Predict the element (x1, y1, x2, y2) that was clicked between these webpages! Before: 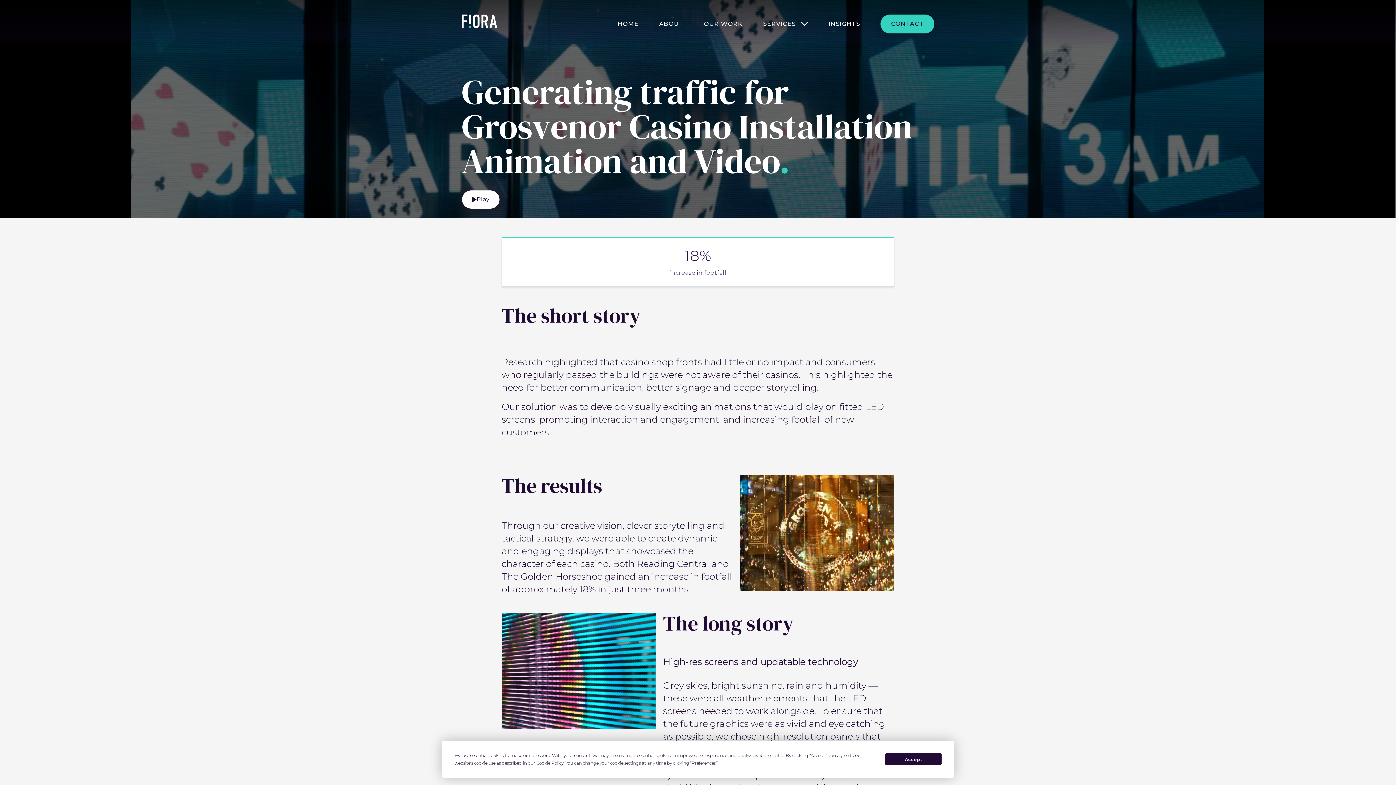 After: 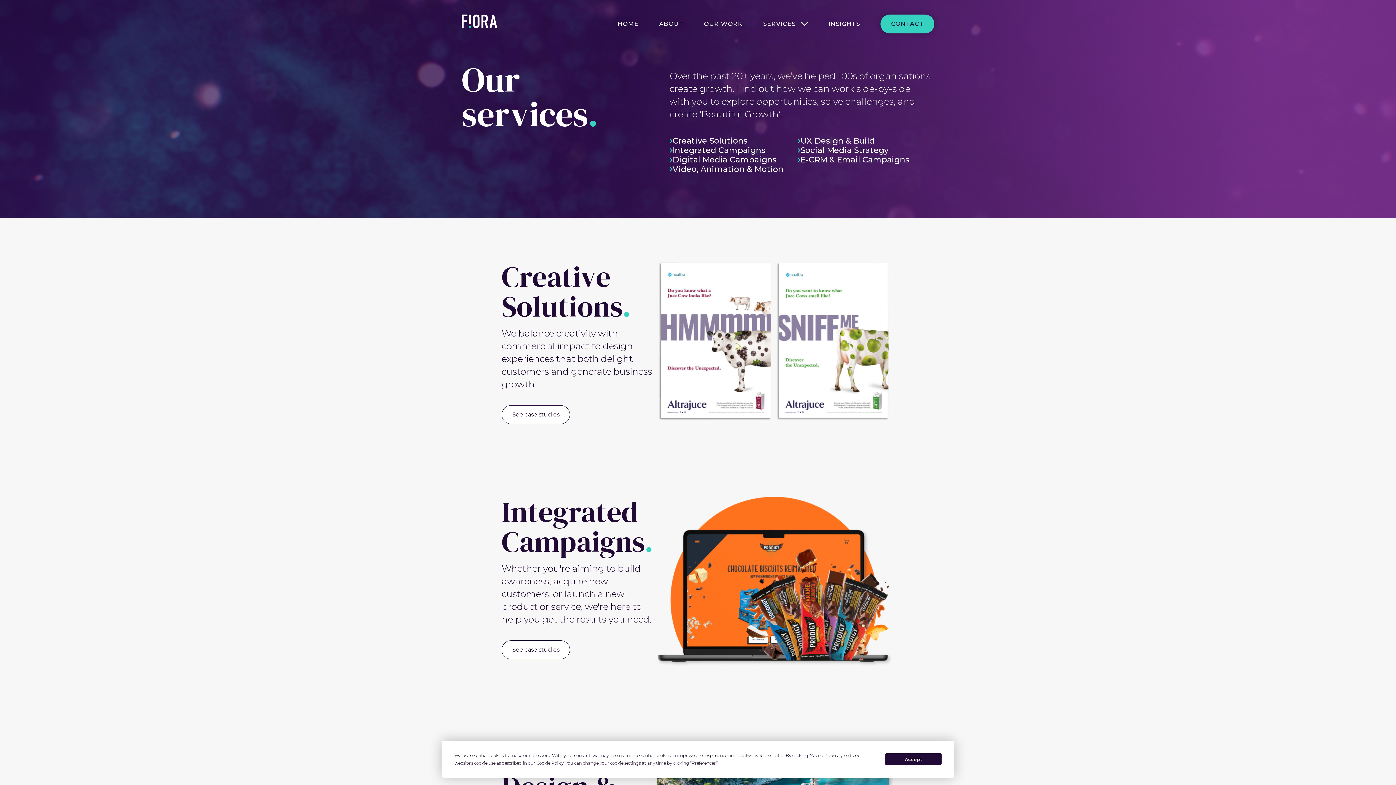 Action: label: SERVICES bbox: (763, 20, 796, 29)